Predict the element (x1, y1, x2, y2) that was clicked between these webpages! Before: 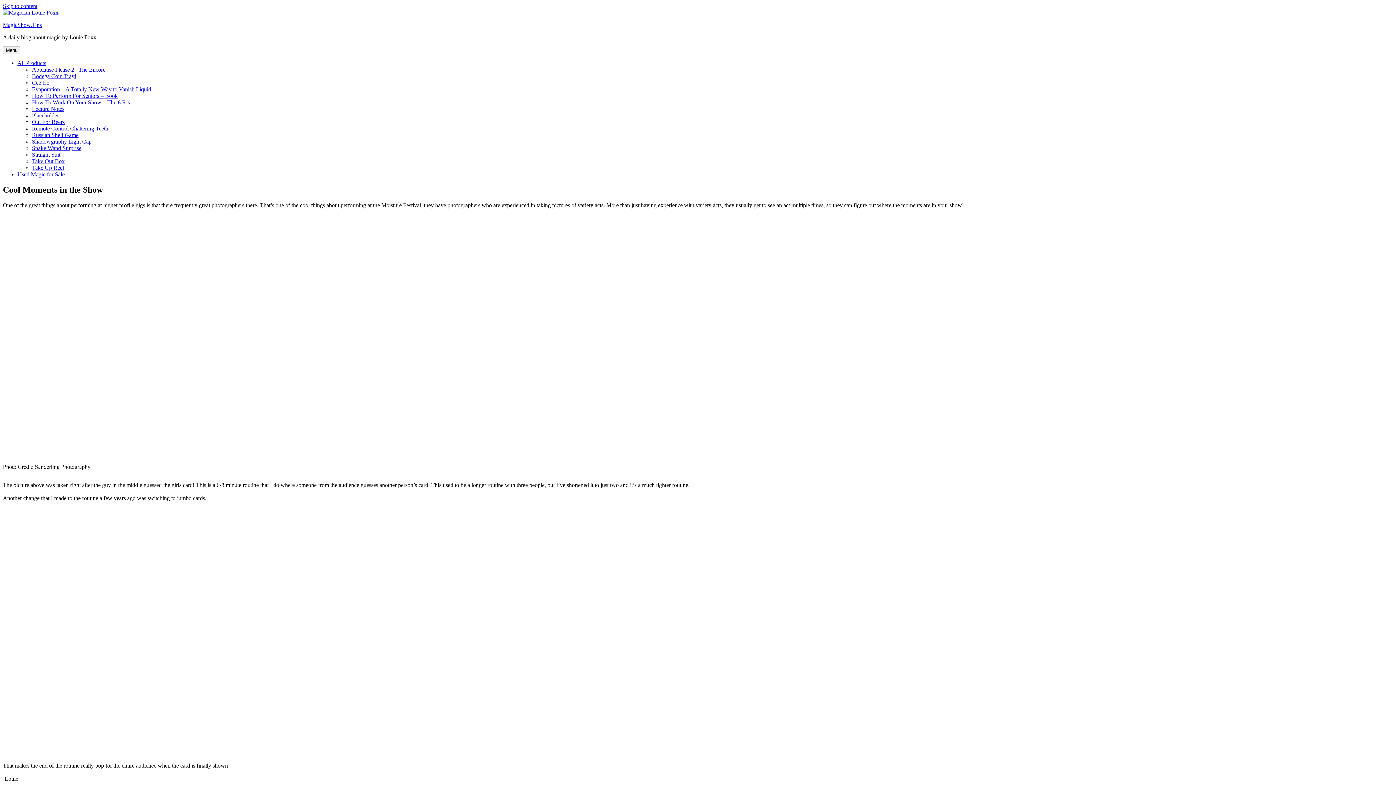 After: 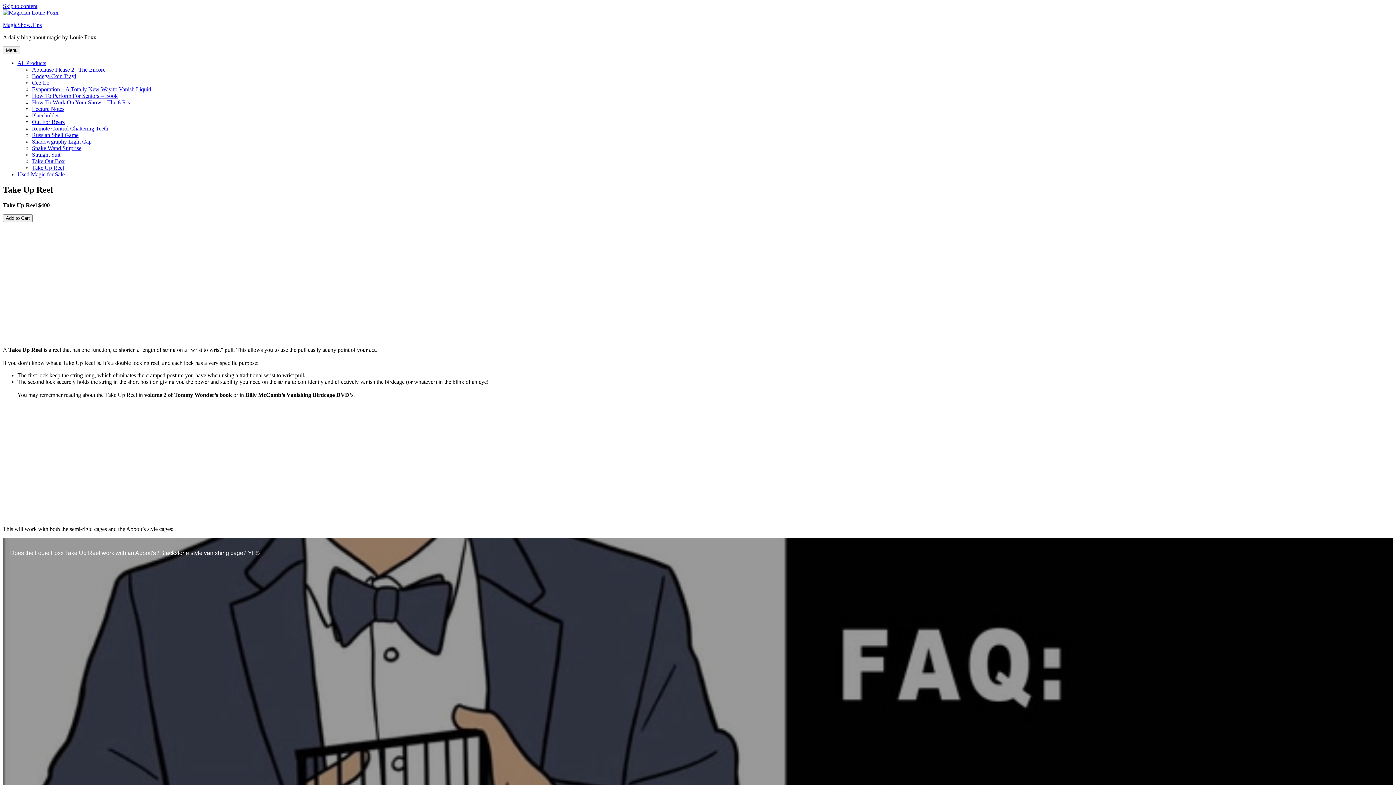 Action: label: Take Up Reel bbox: (32, 164, 64, 170)